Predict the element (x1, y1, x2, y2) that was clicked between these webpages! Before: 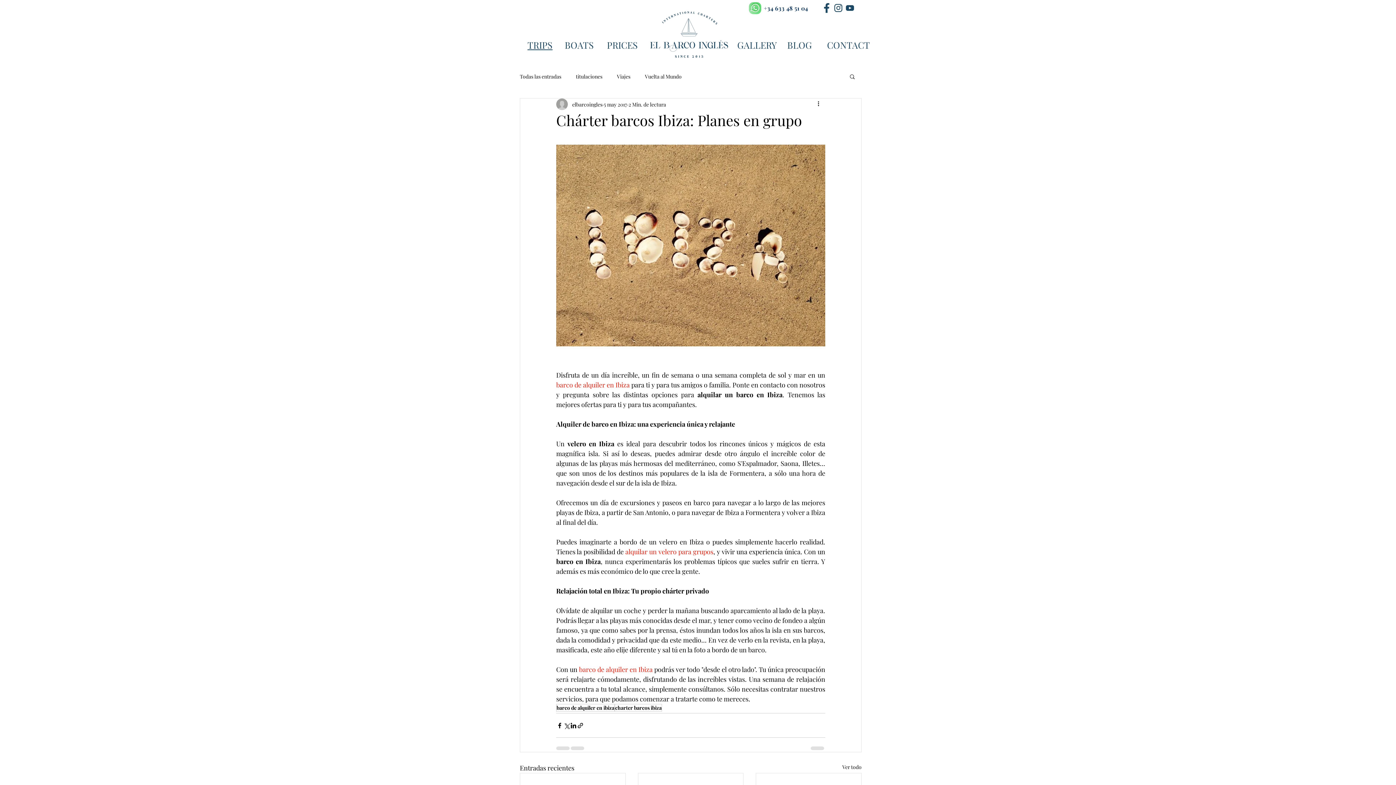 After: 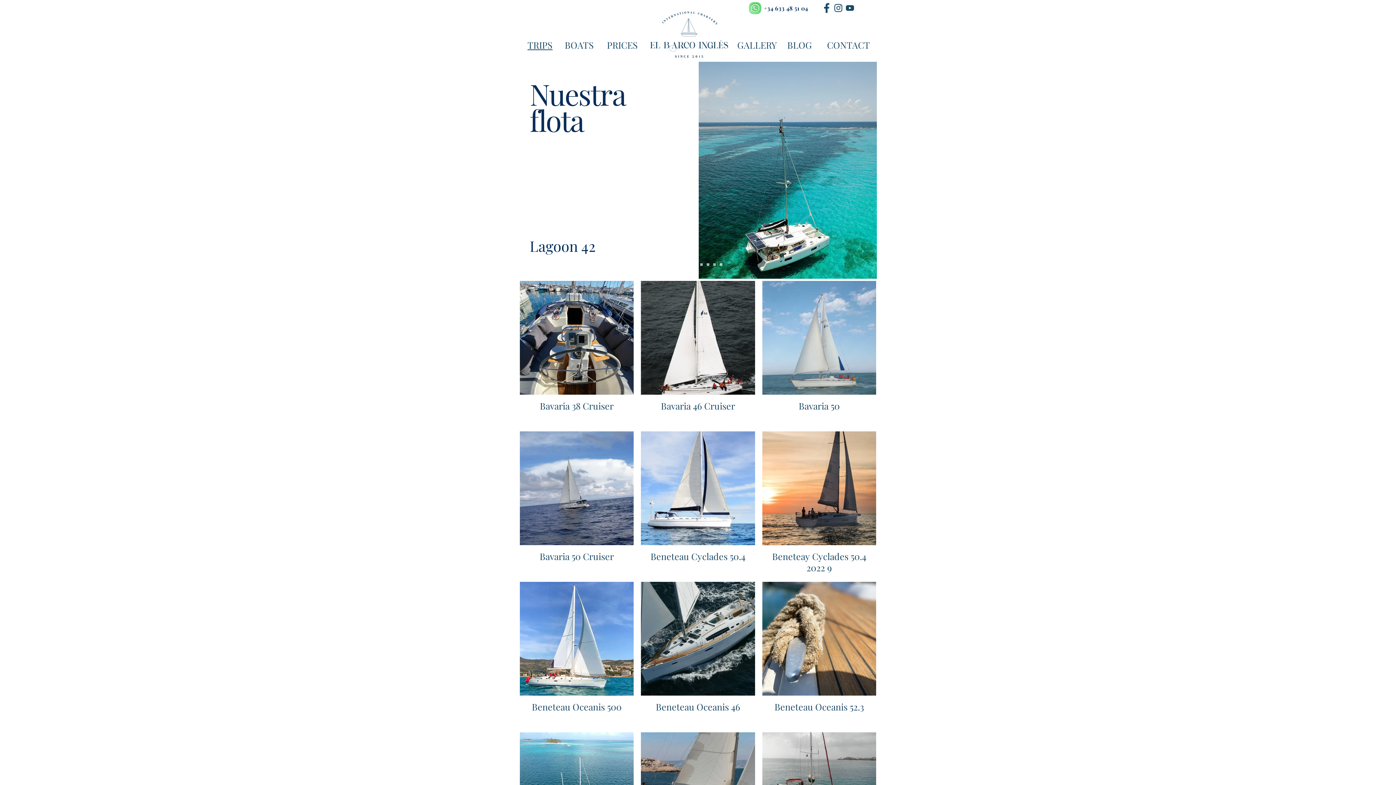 Action: label: BOATS bbox: (564, 38, 594, 50)